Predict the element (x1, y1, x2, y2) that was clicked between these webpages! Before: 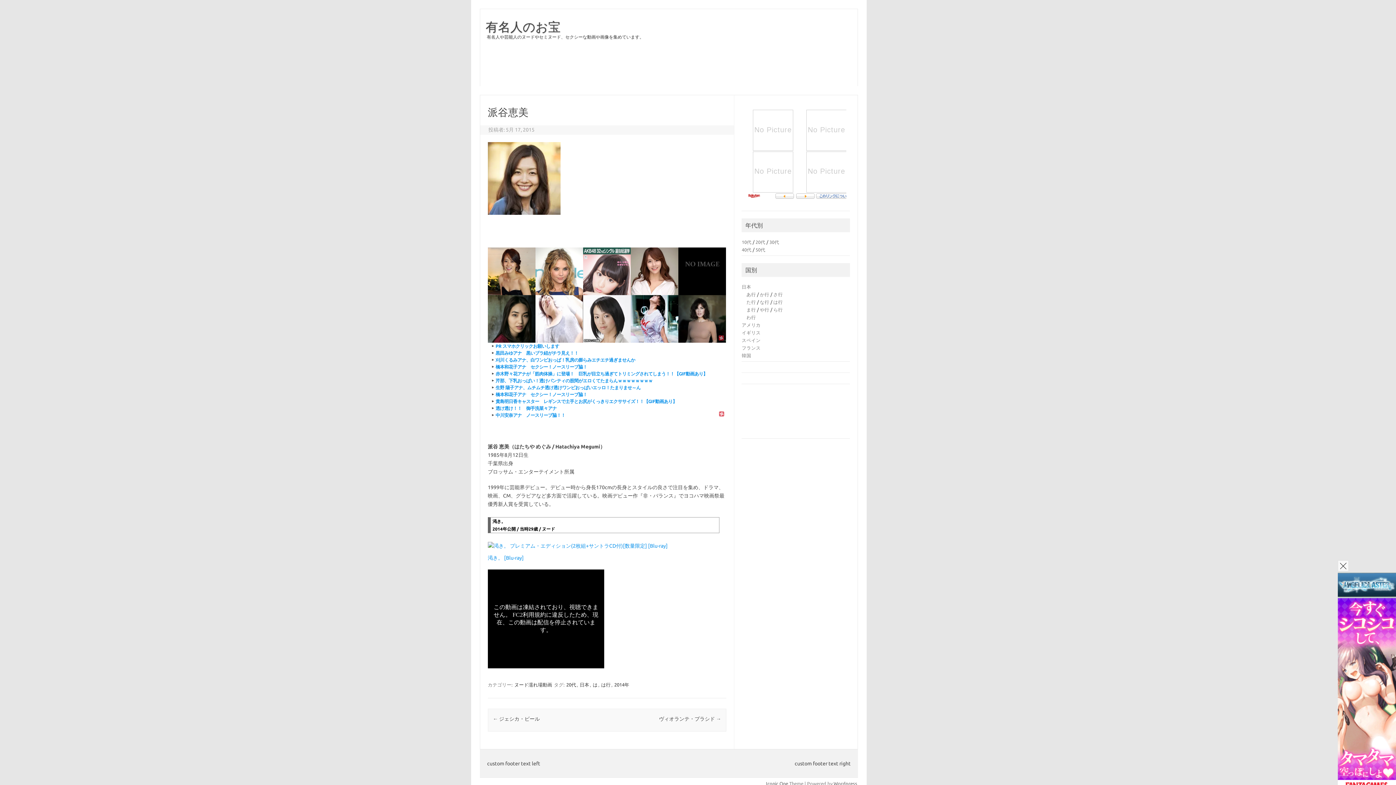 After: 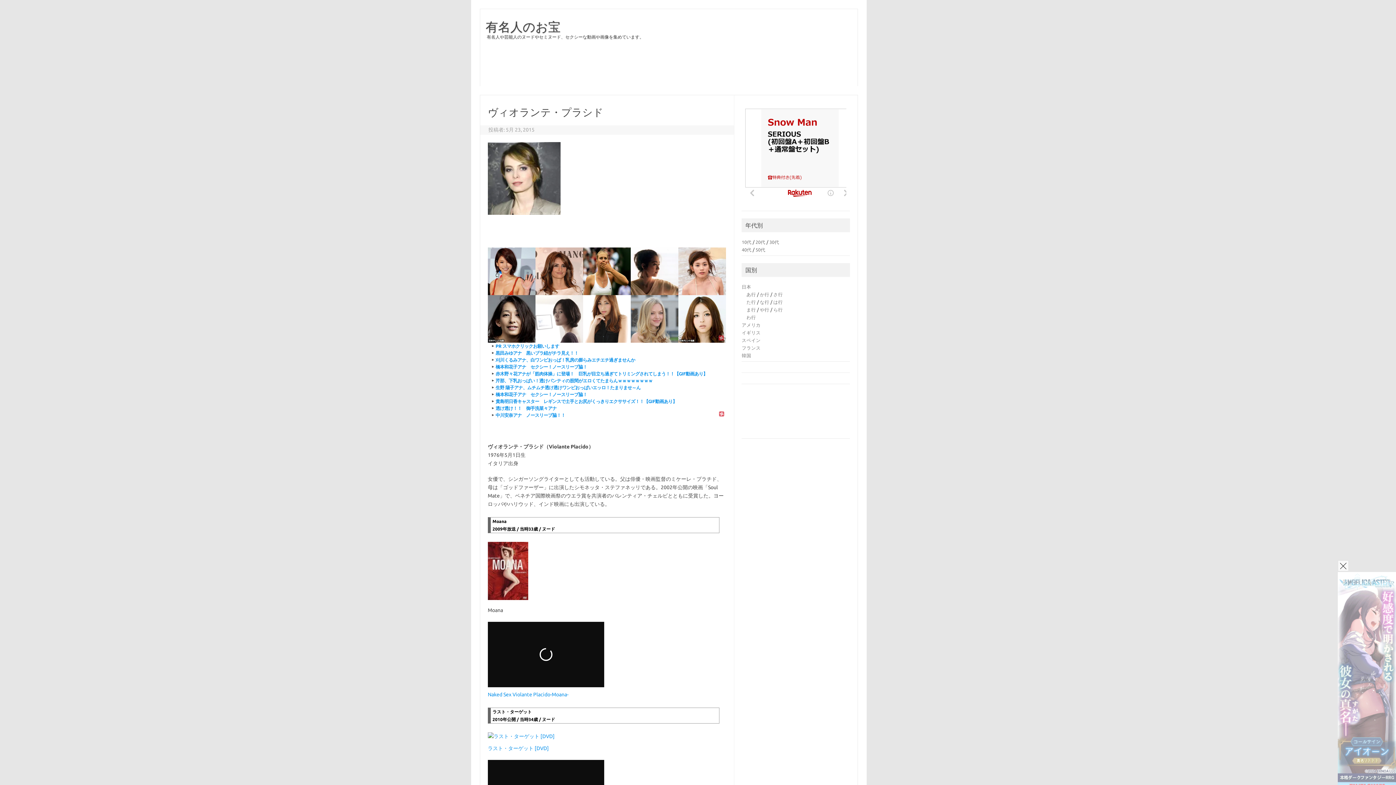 Action: bbox: (659, 716, 721, 722) label: ヴィオランテ・プラシド →